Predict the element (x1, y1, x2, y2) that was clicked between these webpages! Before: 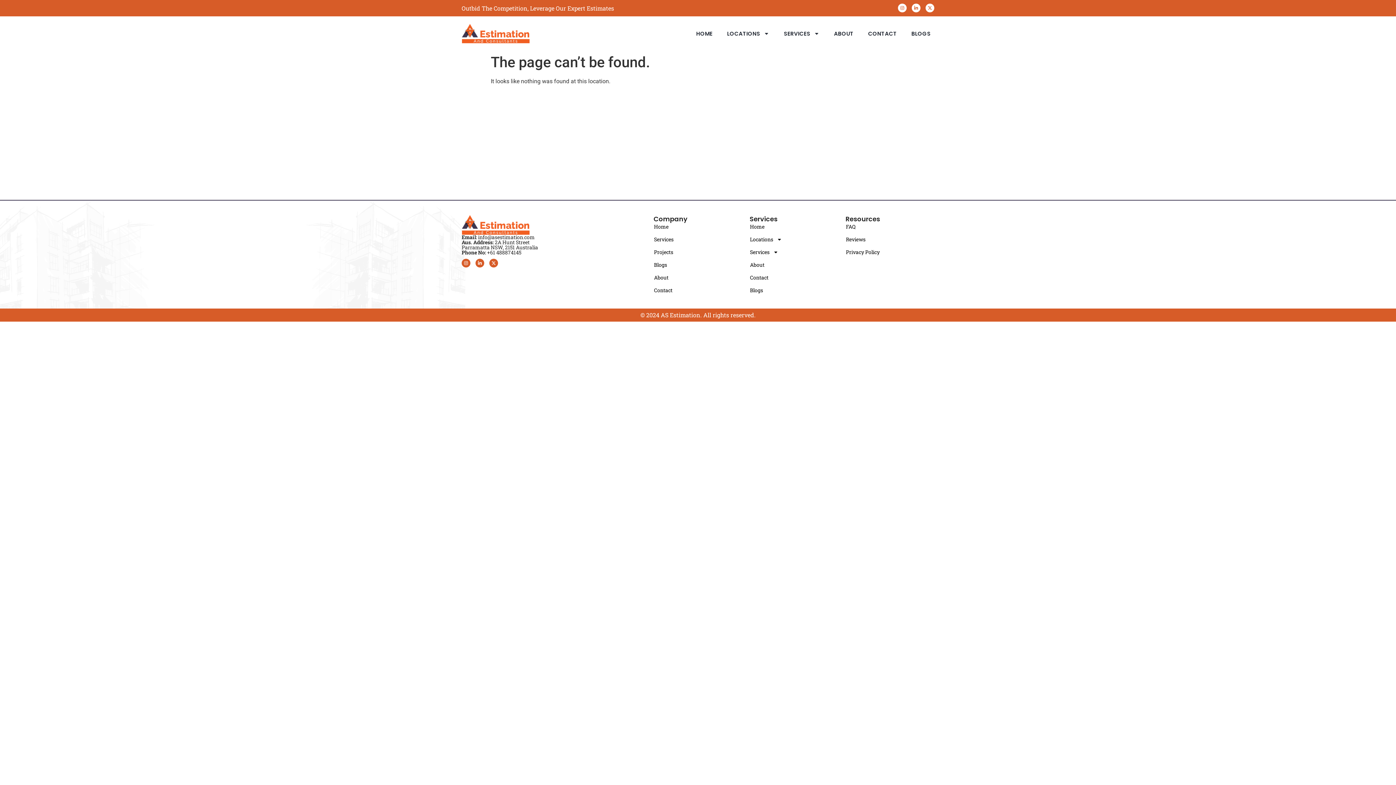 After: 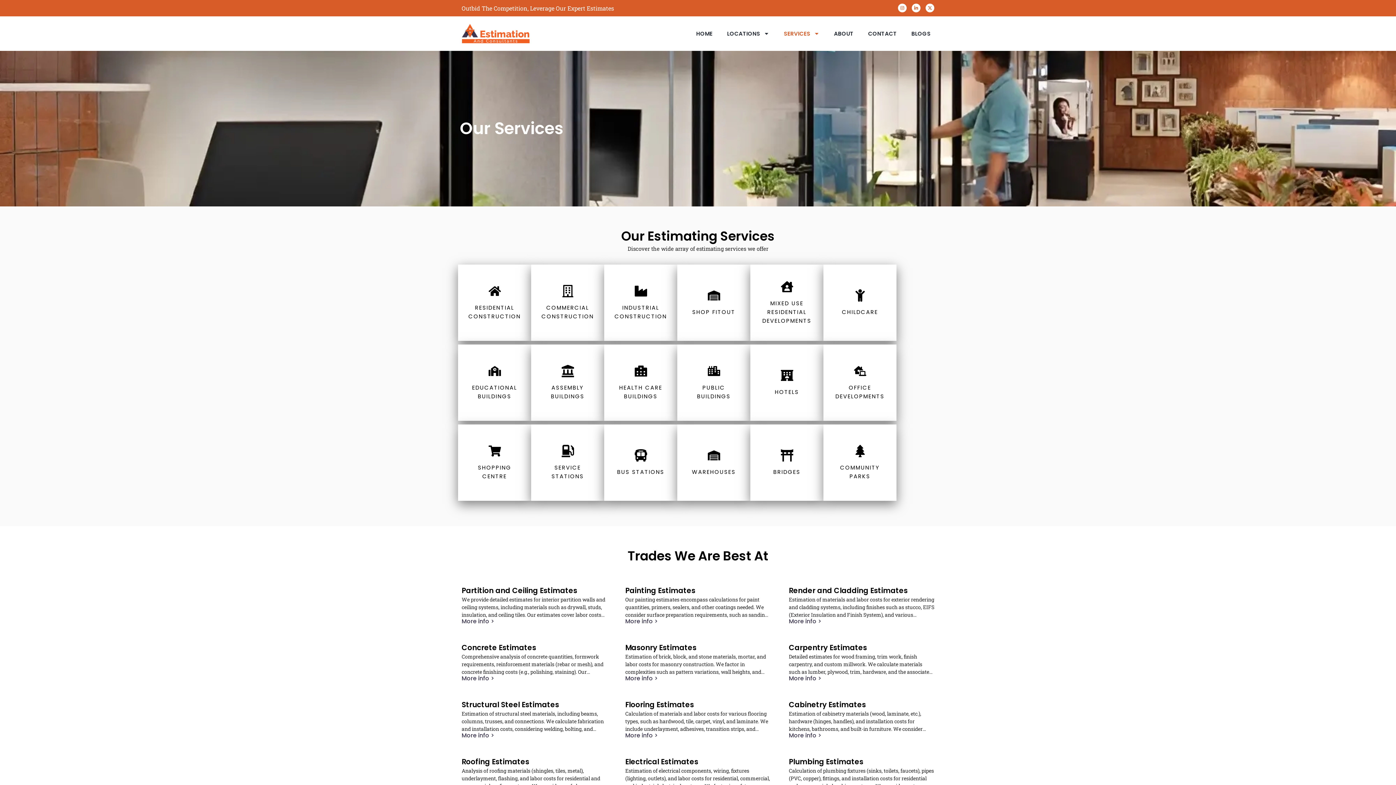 Action: label: Services bbox: (653, 236, 742, 243)